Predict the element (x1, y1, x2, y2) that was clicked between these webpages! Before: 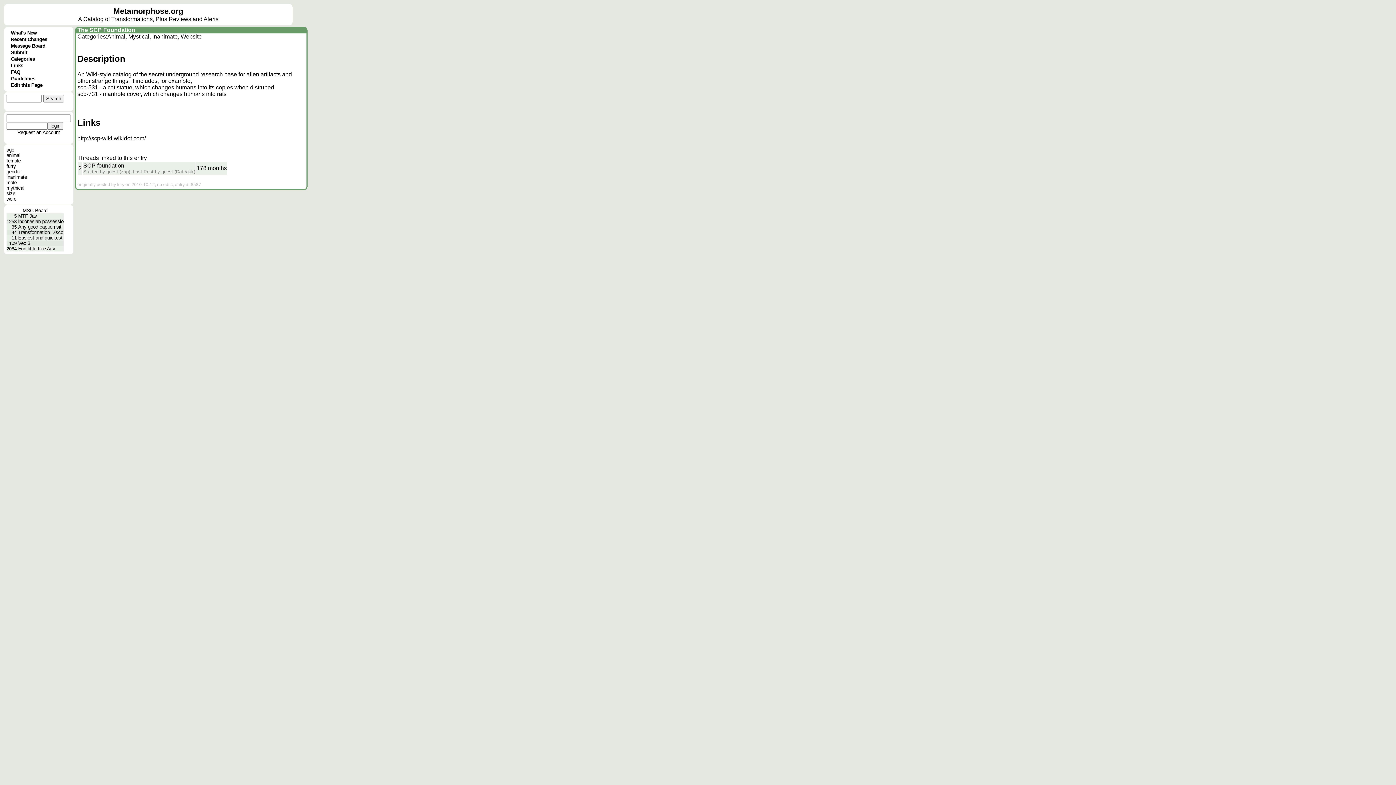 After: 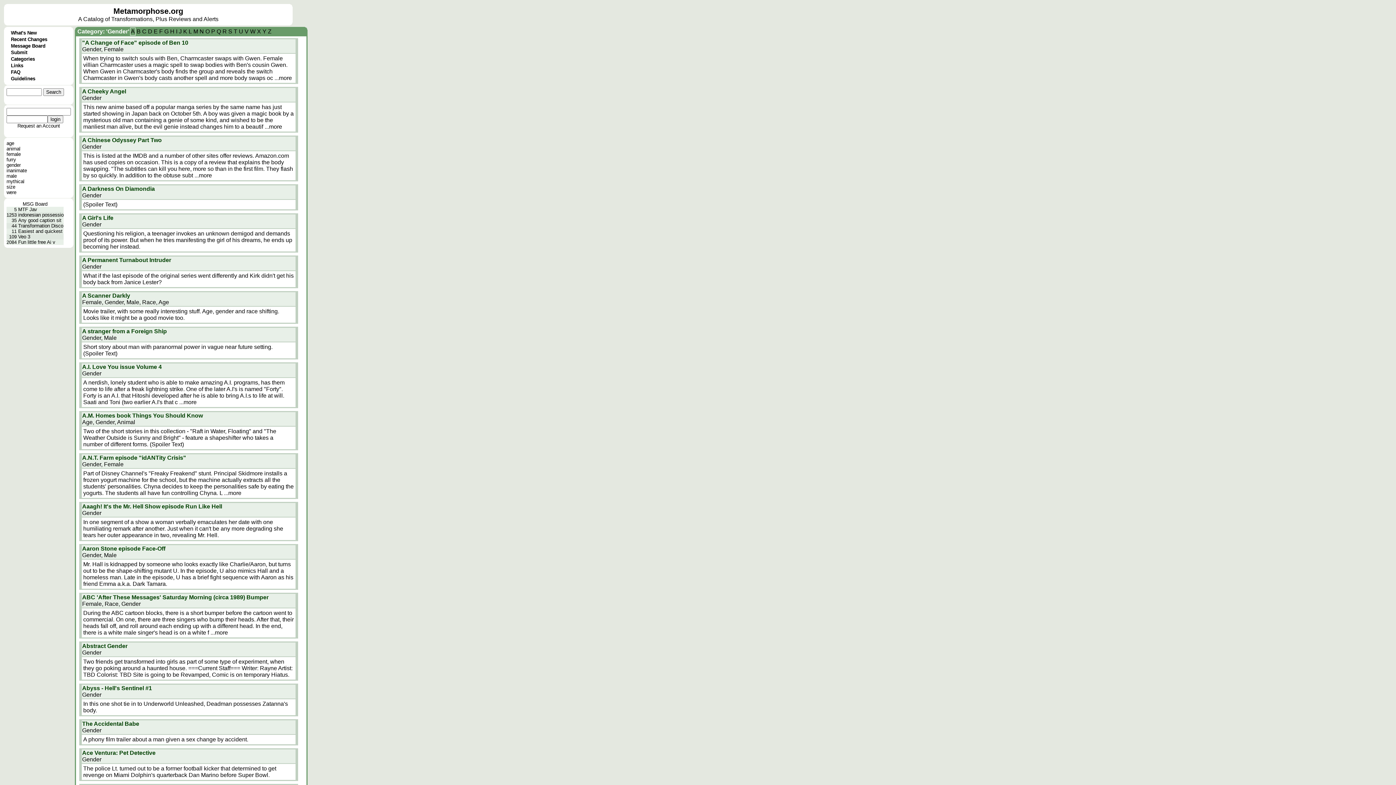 Action: bbox: (6, 169, 20, 174) label: gender